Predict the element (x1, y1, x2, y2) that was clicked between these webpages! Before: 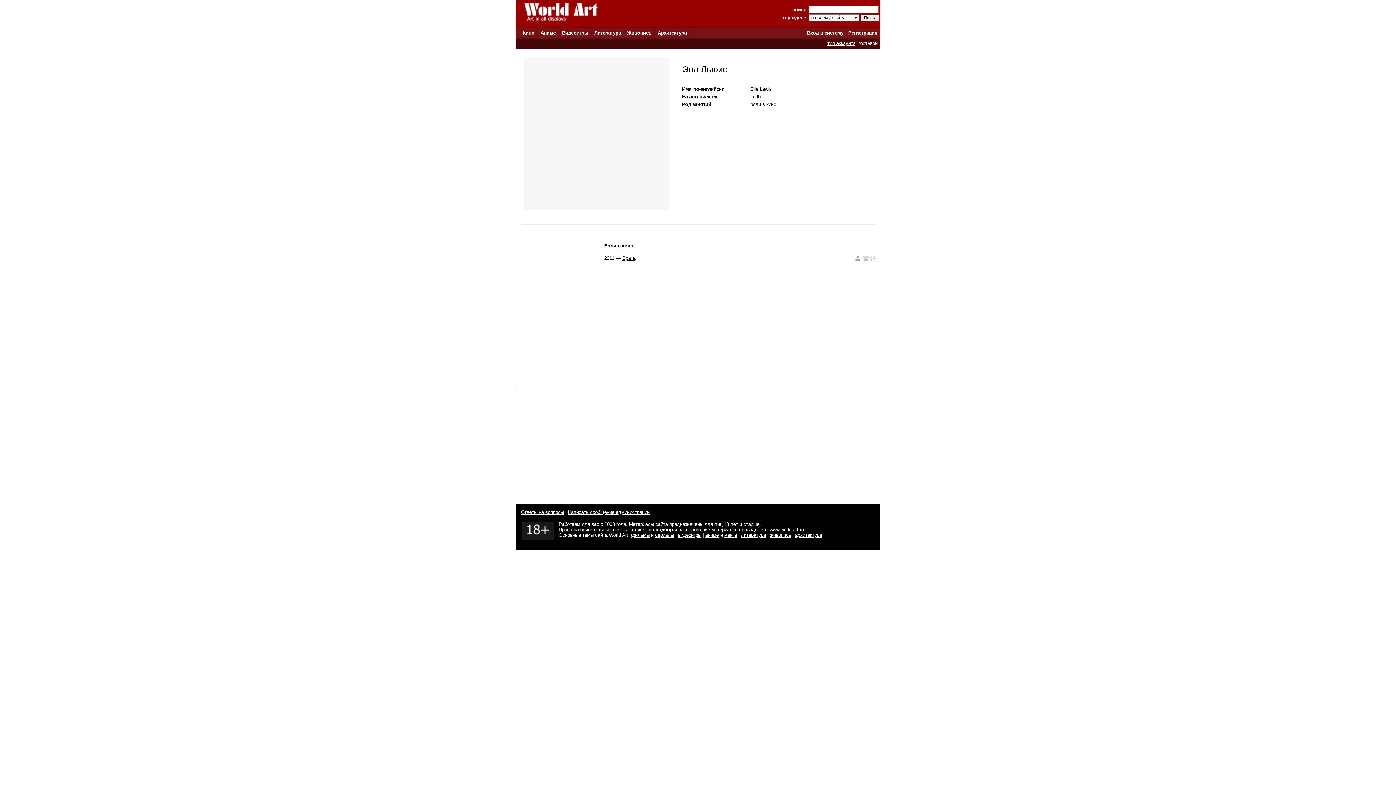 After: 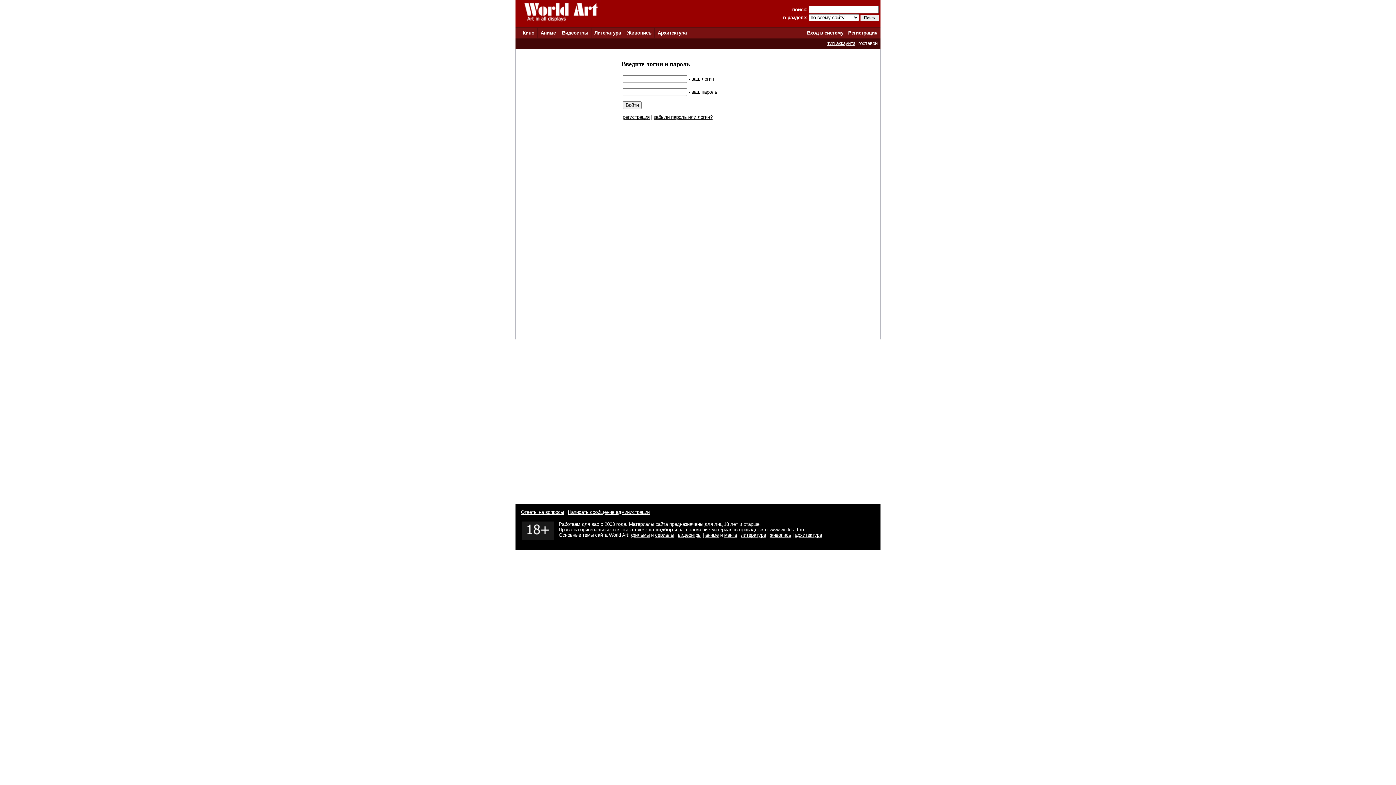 Action: bbox: (807, 30, 843, 35) label: Вход в систему